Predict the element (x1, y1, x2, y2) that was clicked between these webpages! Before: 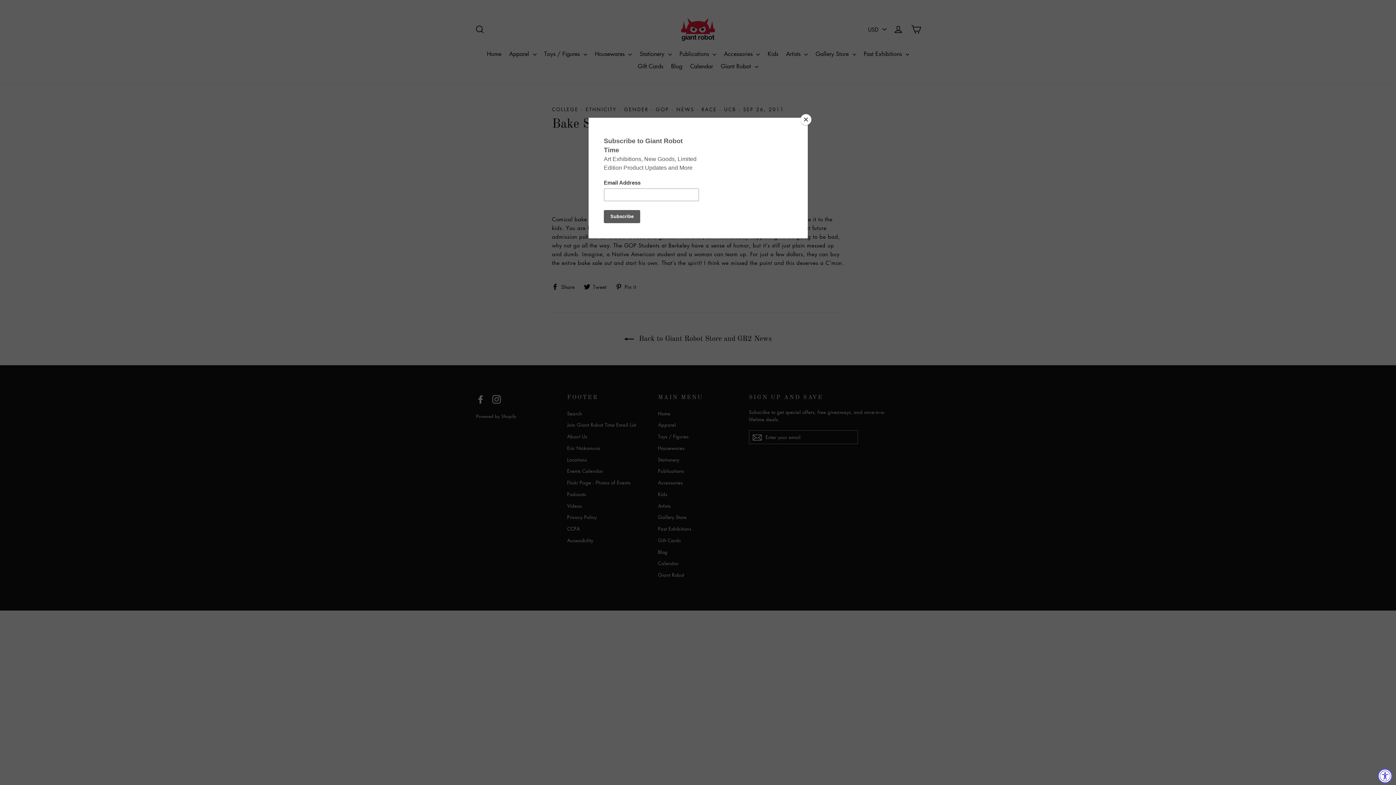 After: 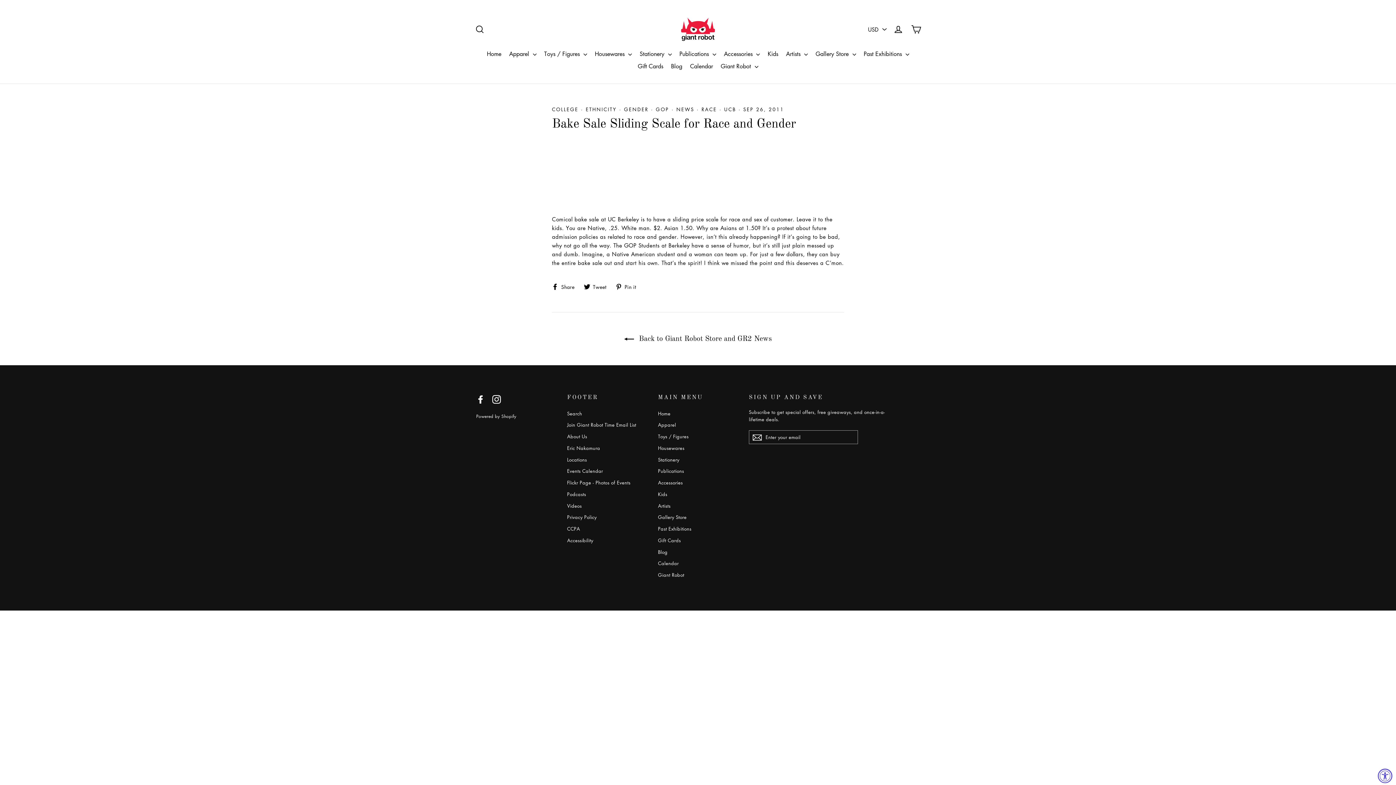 Action: label: Close bbox: (800, 114, 811, 125)